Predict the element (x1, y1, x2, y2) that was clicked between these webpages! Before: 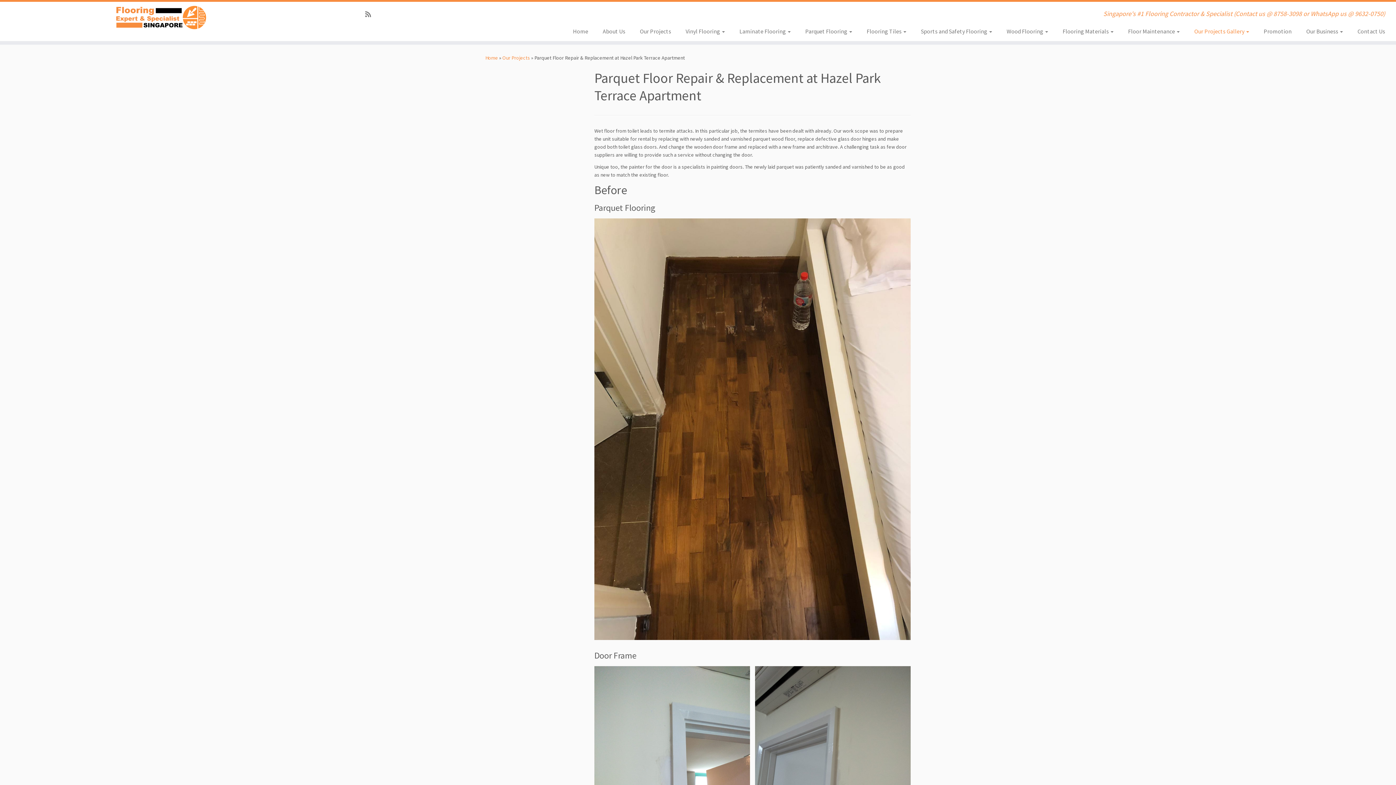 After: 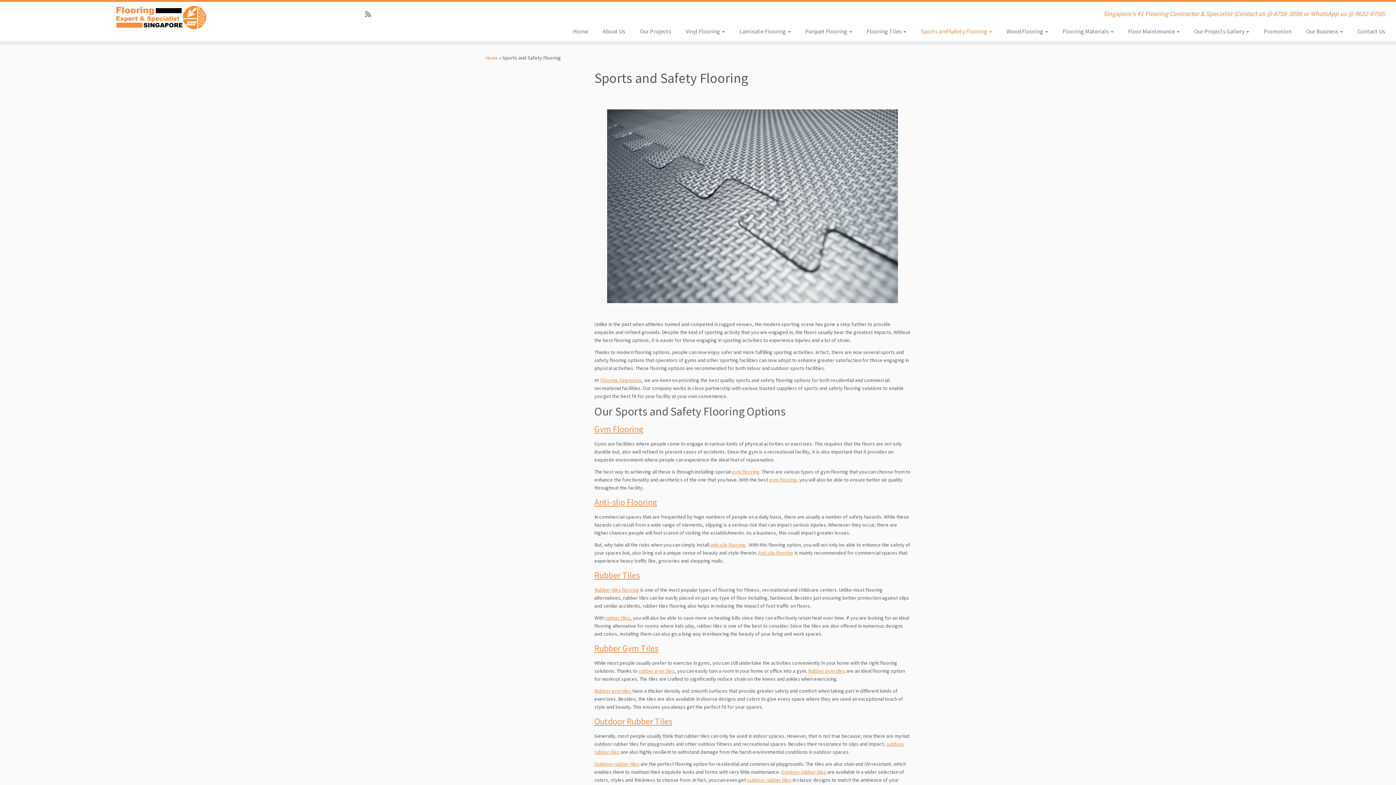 Action: bbox: (913, 25, 999, 37) label: Sports and Safety Flooring 